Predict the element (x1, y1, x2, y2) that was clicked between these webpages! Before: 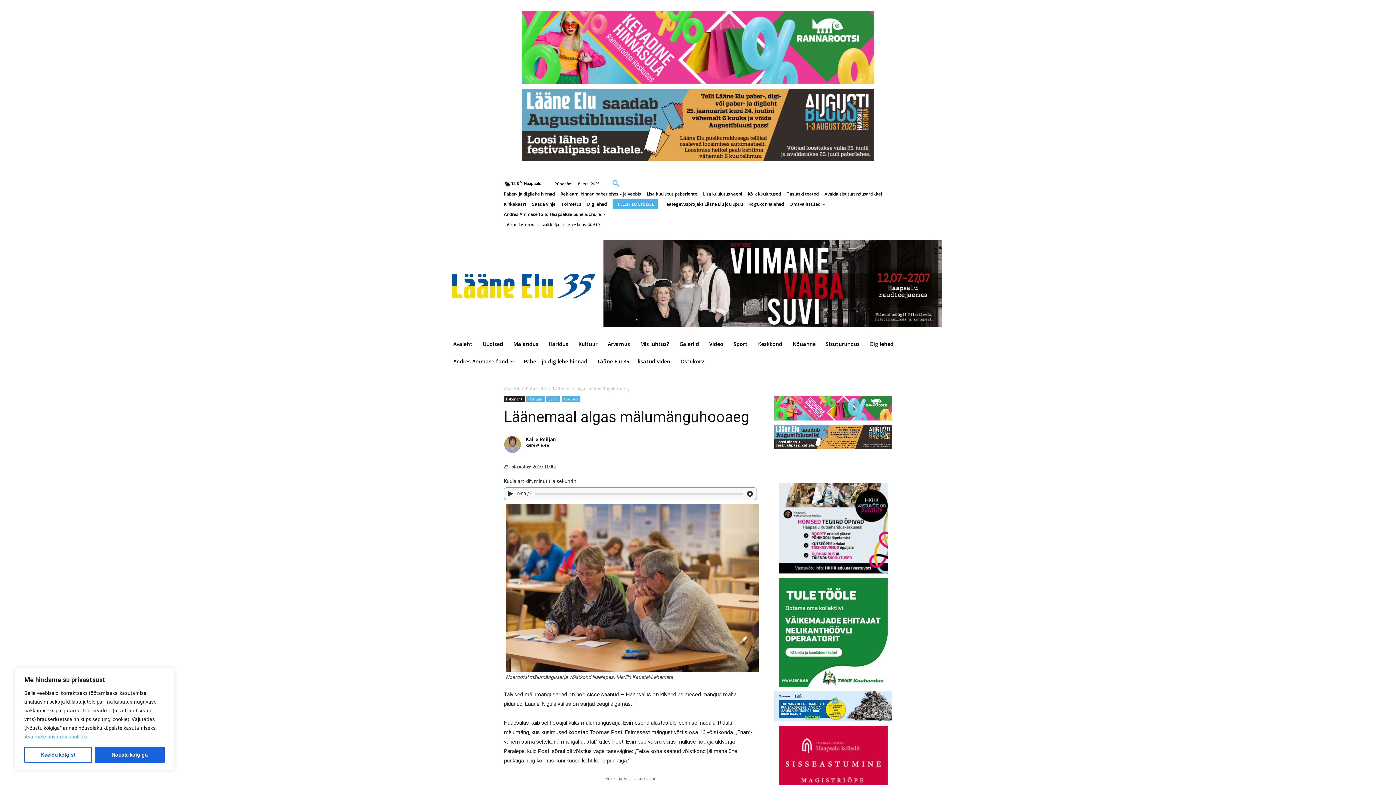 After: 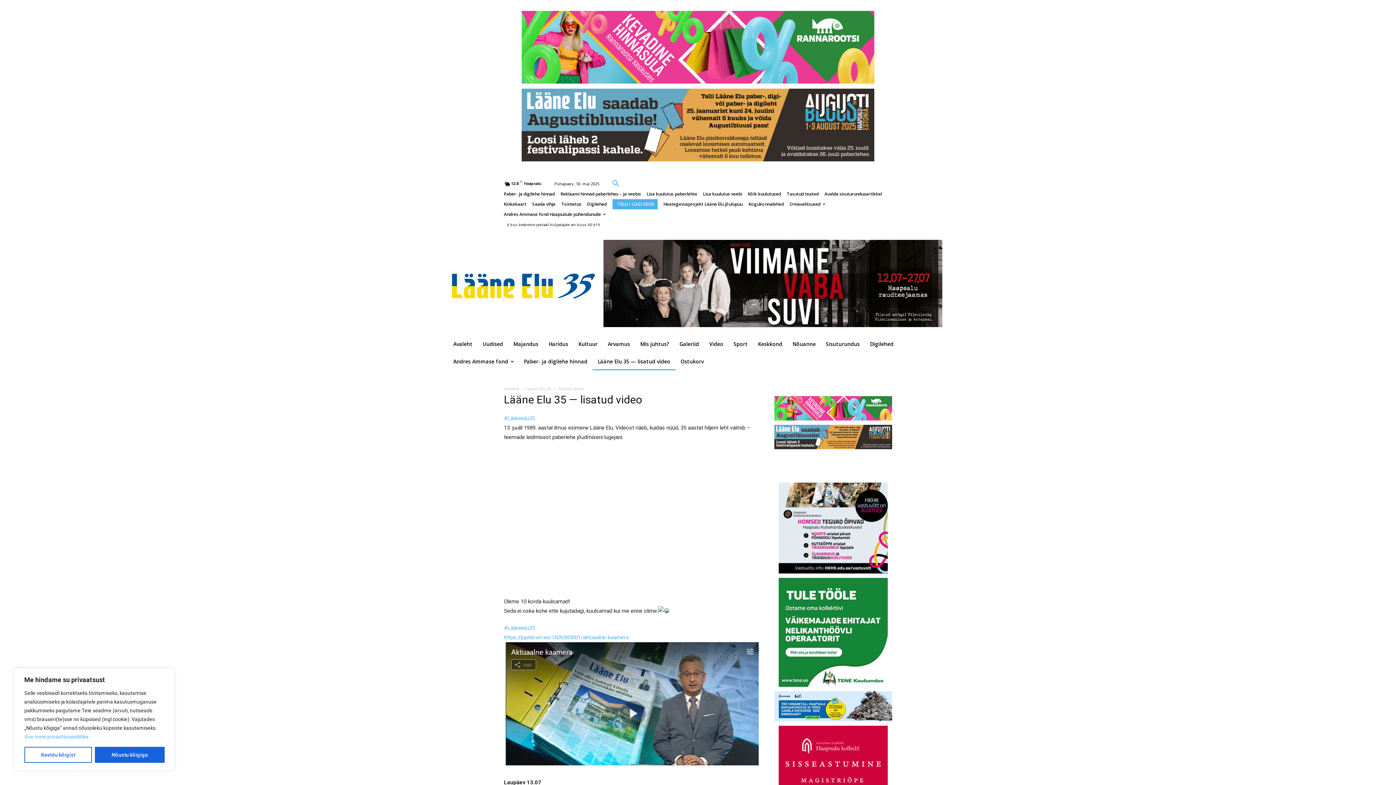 Action: label: Lääne Elu 35 — lisatud video bbox: (592, 353, 675, 370)